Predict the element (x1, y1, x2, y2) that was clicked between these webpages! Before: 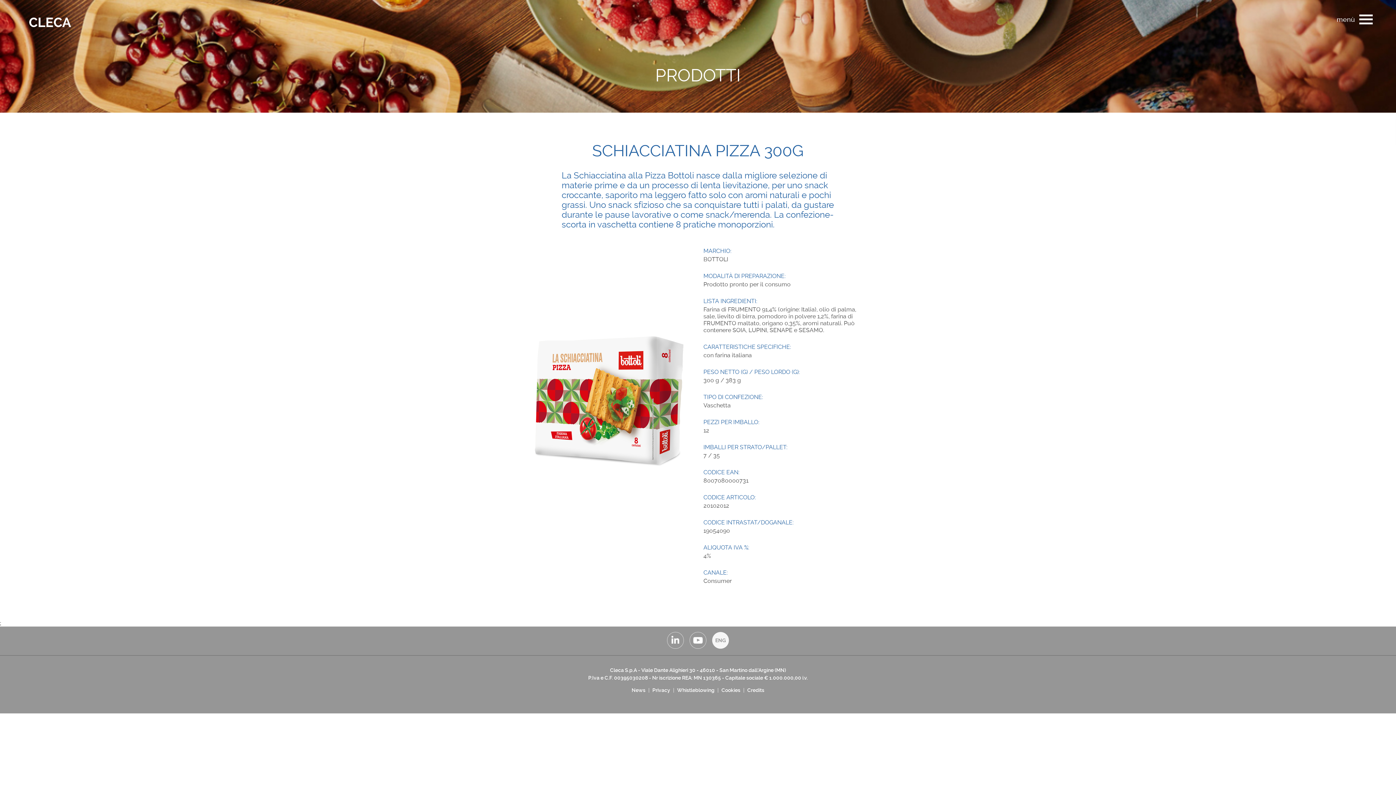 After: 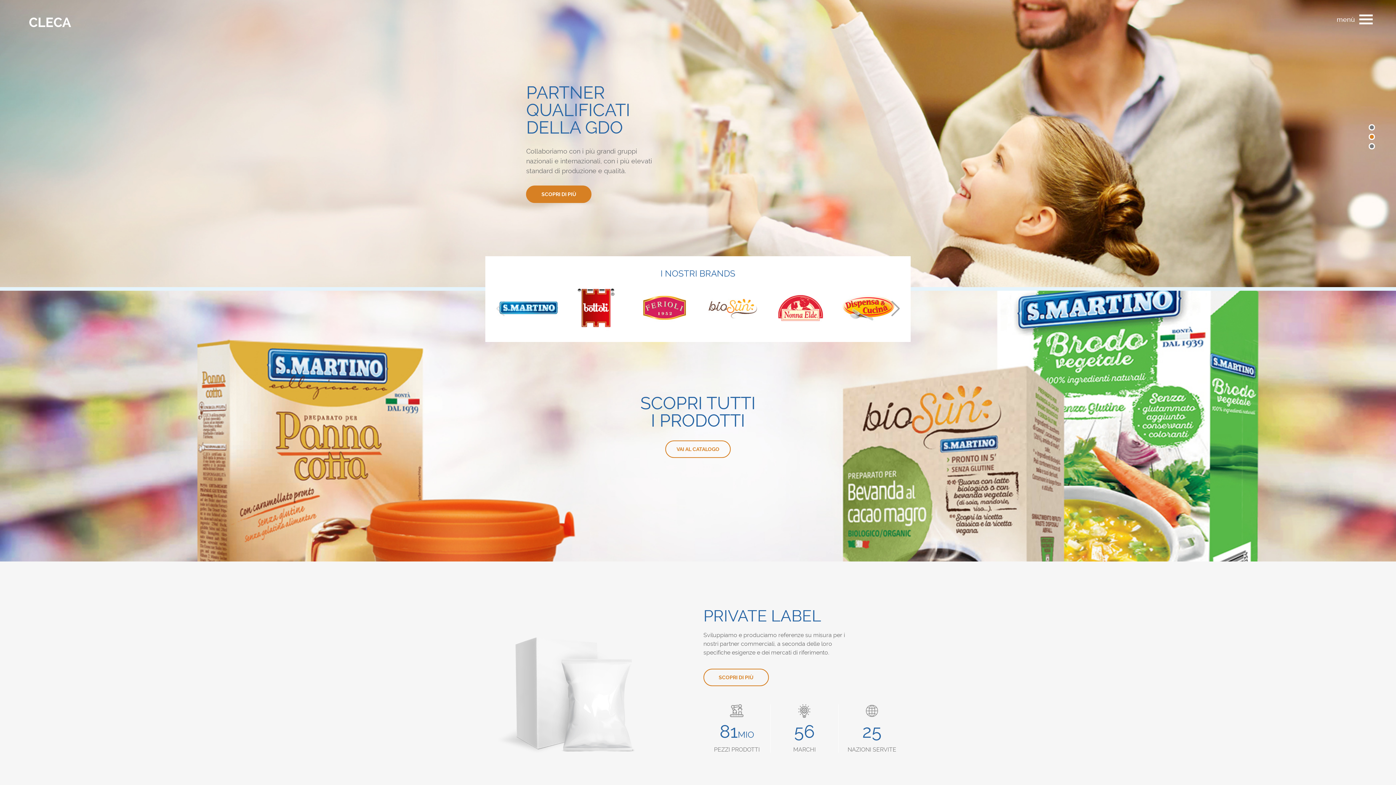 Action: bbox: (29, 17, 71, 27)